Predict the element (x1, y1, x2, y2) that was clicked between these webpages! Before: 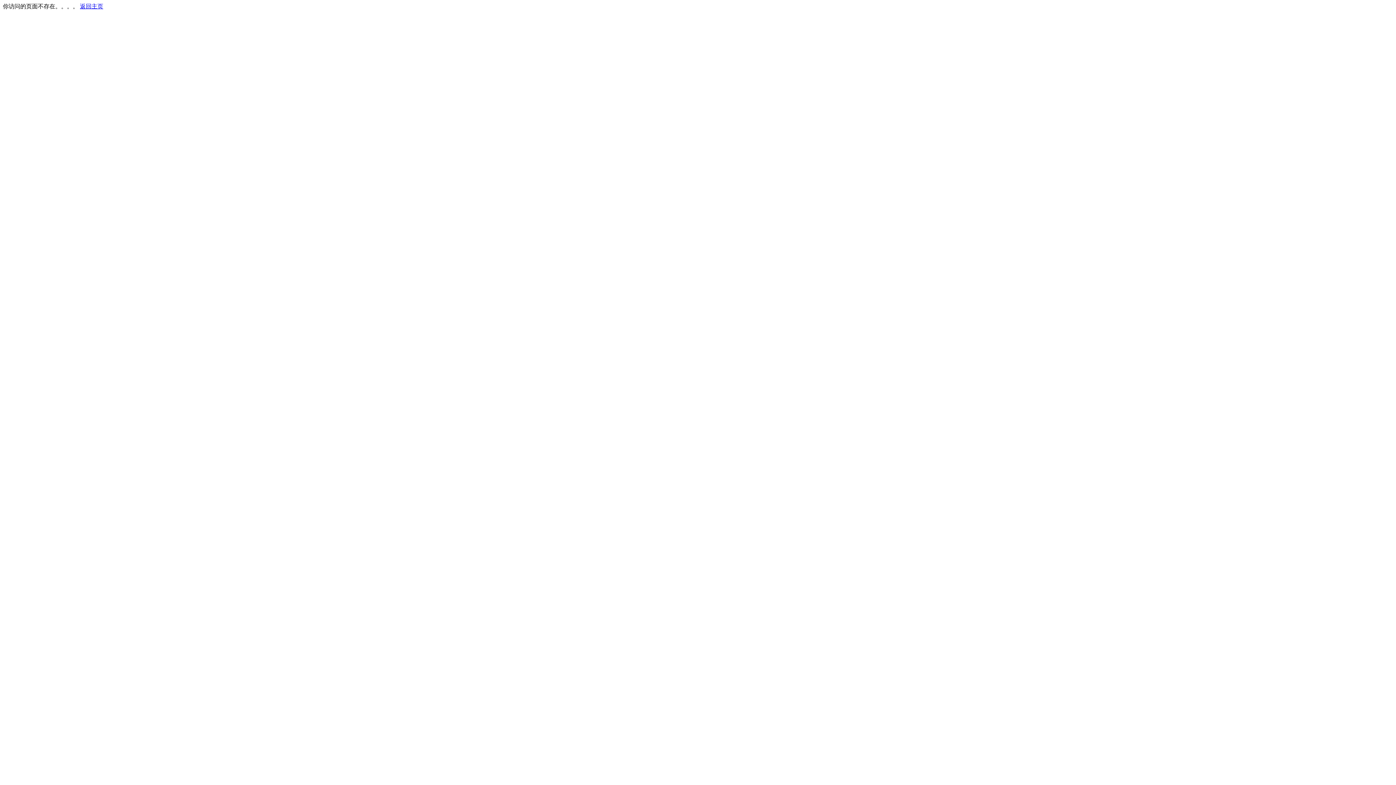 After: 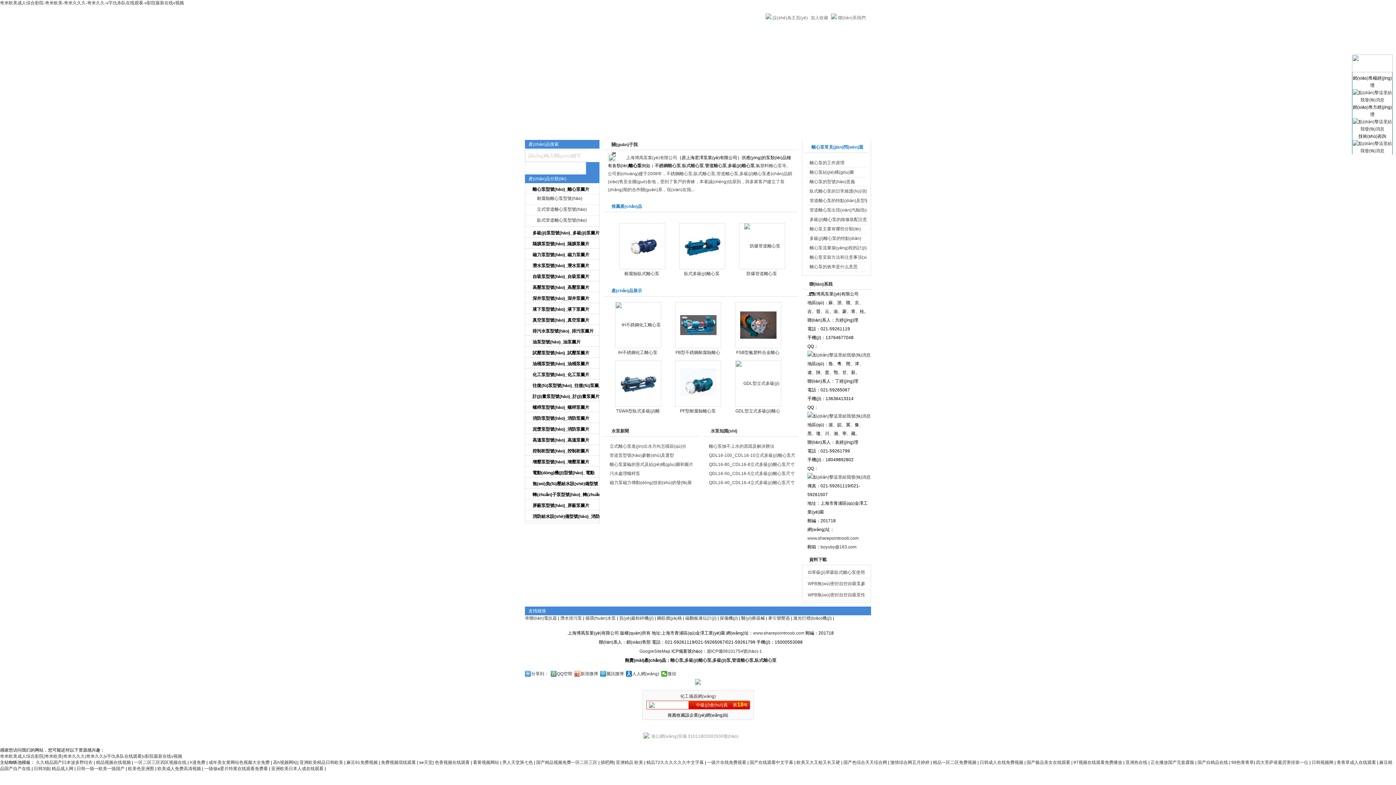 Action: bbox: (80, 3, 103, 9) label: 返回主页